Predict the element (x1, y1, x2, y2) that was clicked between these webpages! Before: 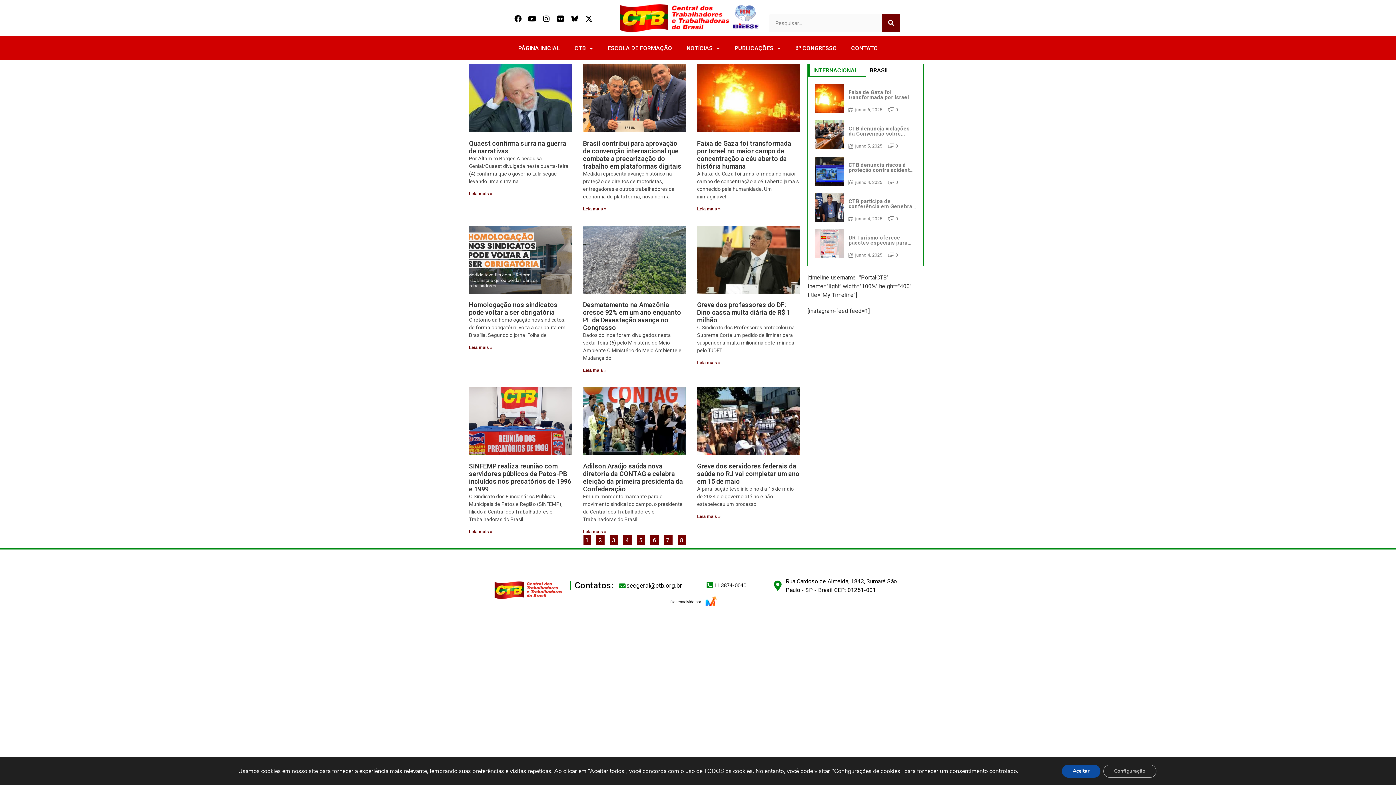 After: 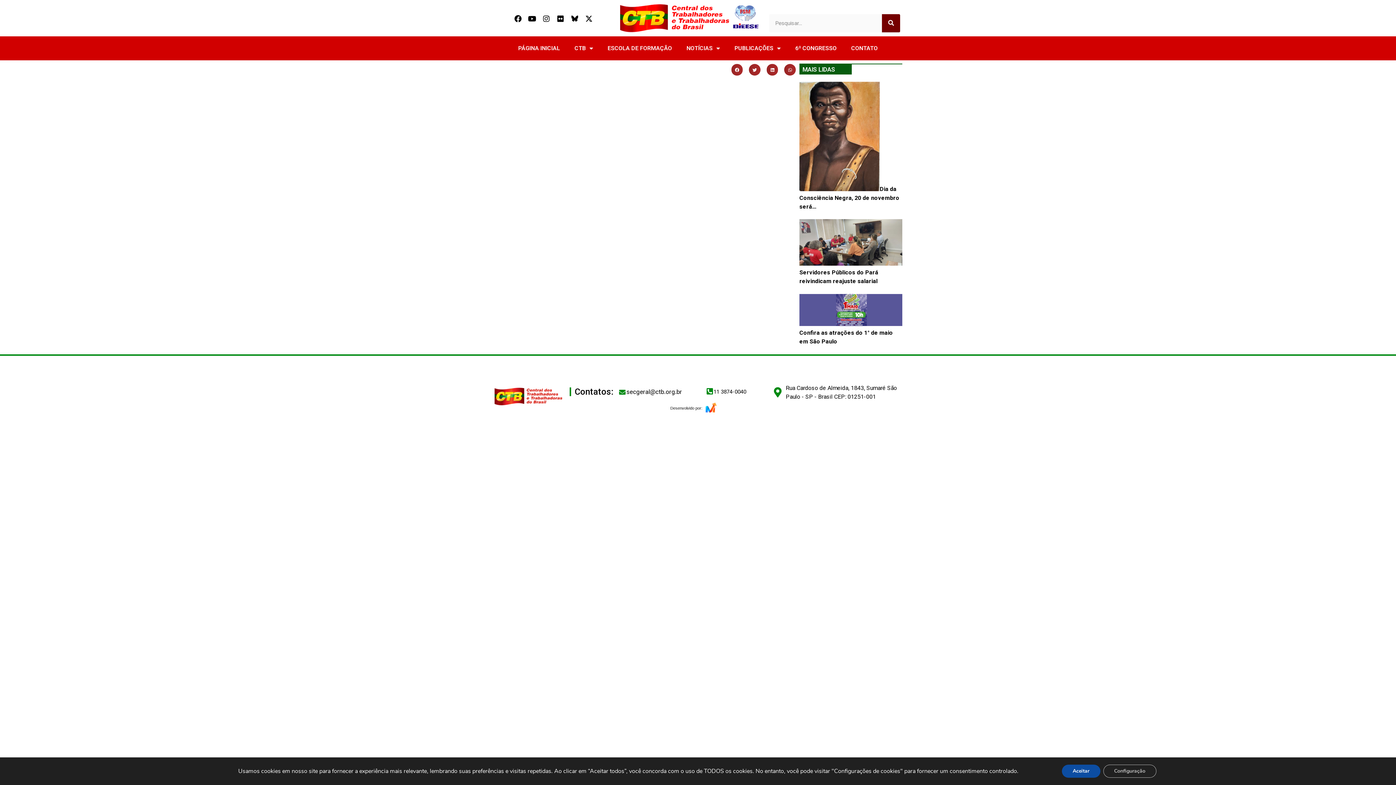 Action: bbox: (636, 535, 645, 545) label: Page
5